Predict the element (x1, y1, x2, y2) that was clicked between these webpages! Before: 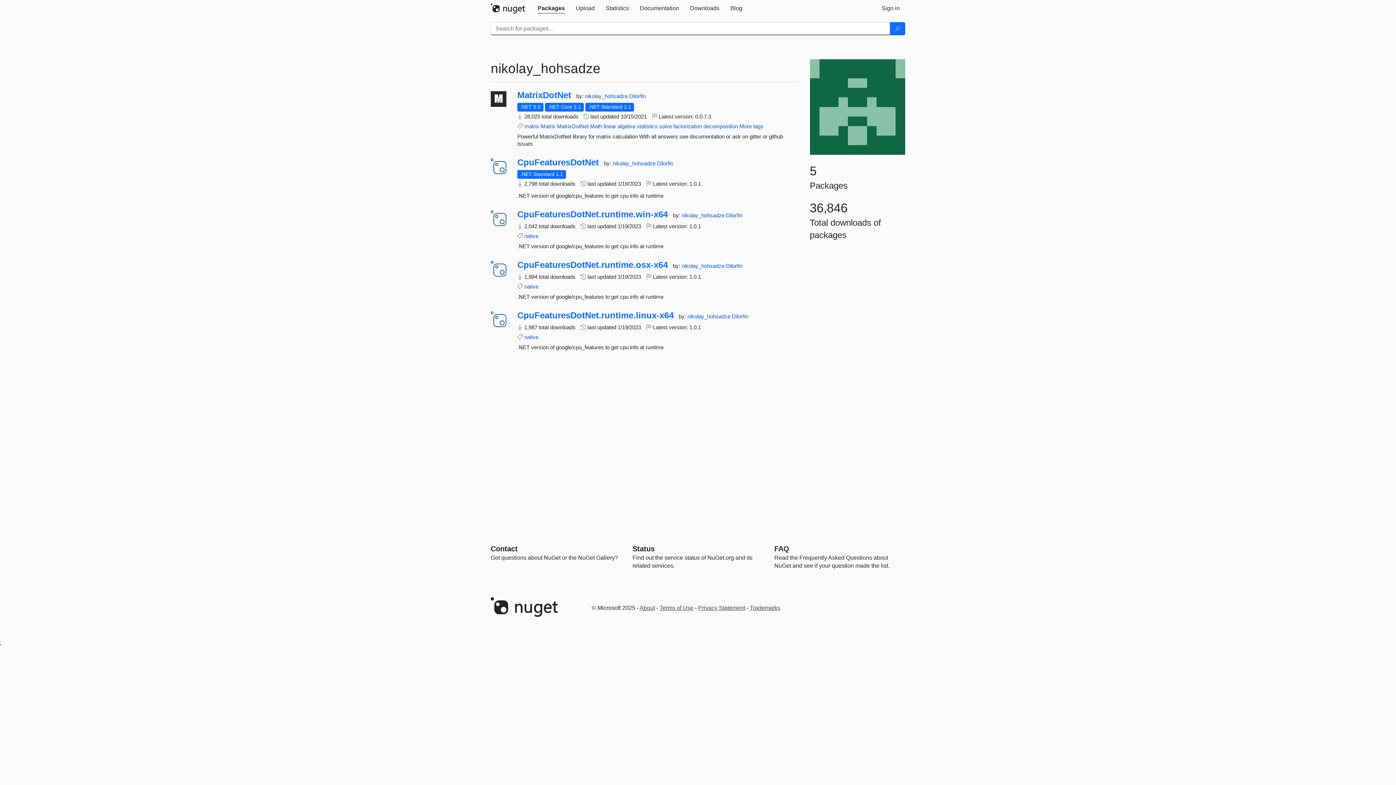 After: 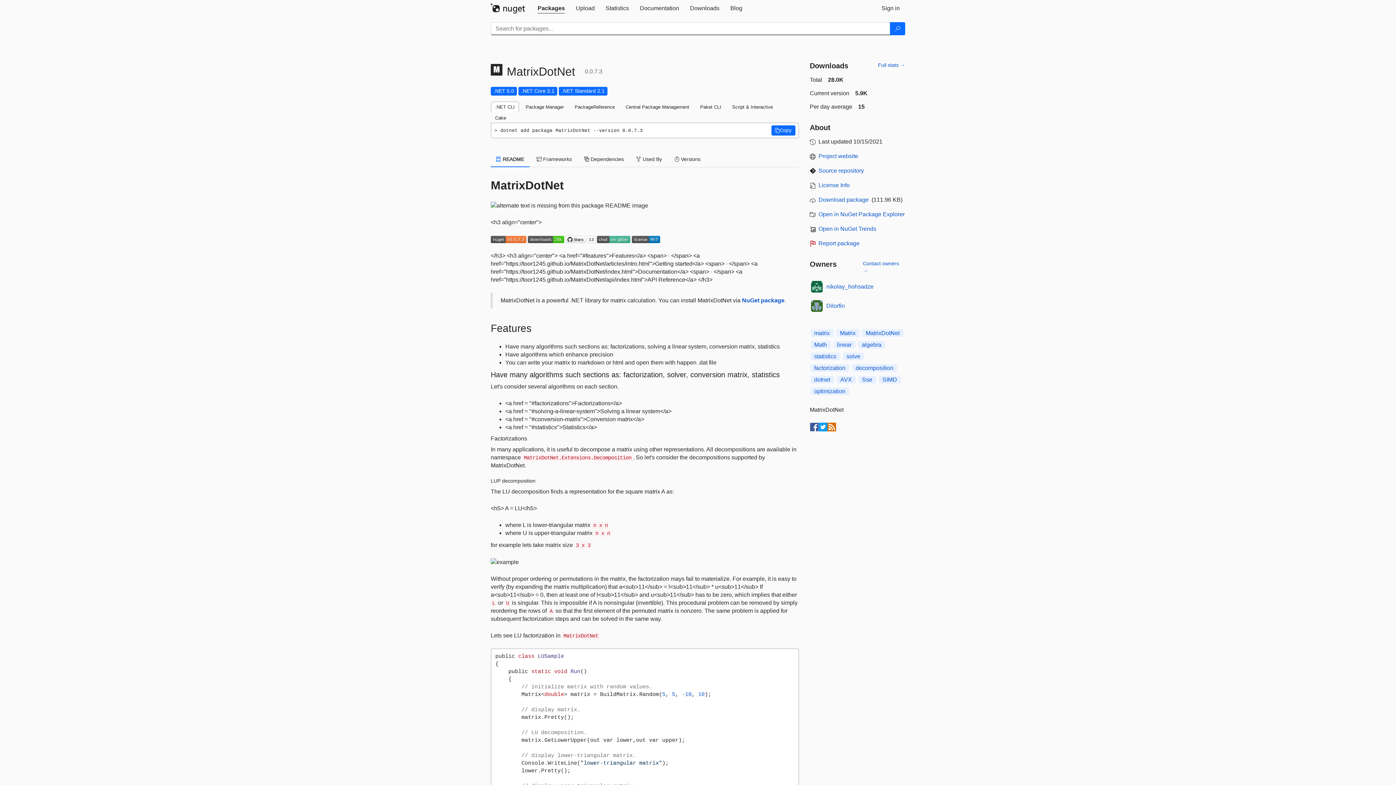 Action: bbox: (739, 123, 763, 129) label: More tags